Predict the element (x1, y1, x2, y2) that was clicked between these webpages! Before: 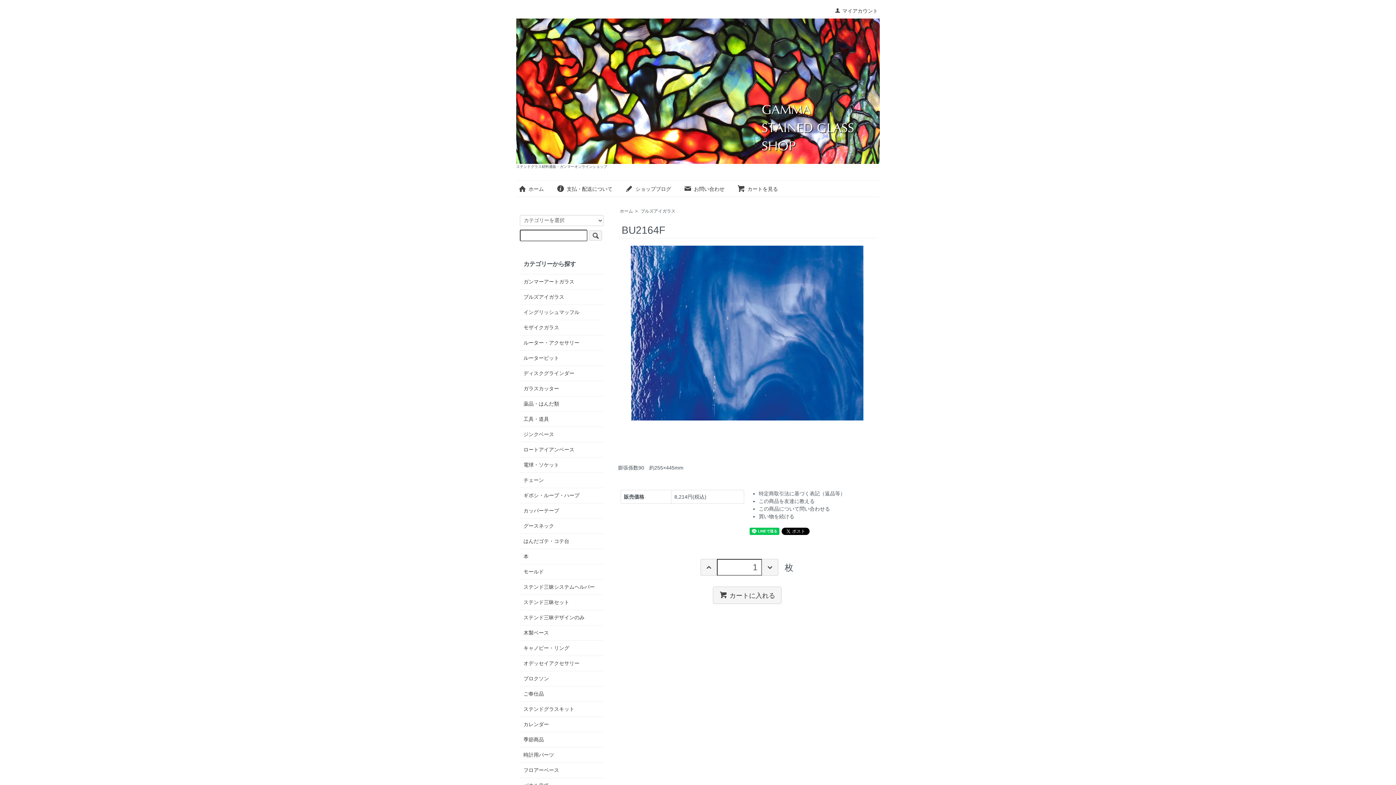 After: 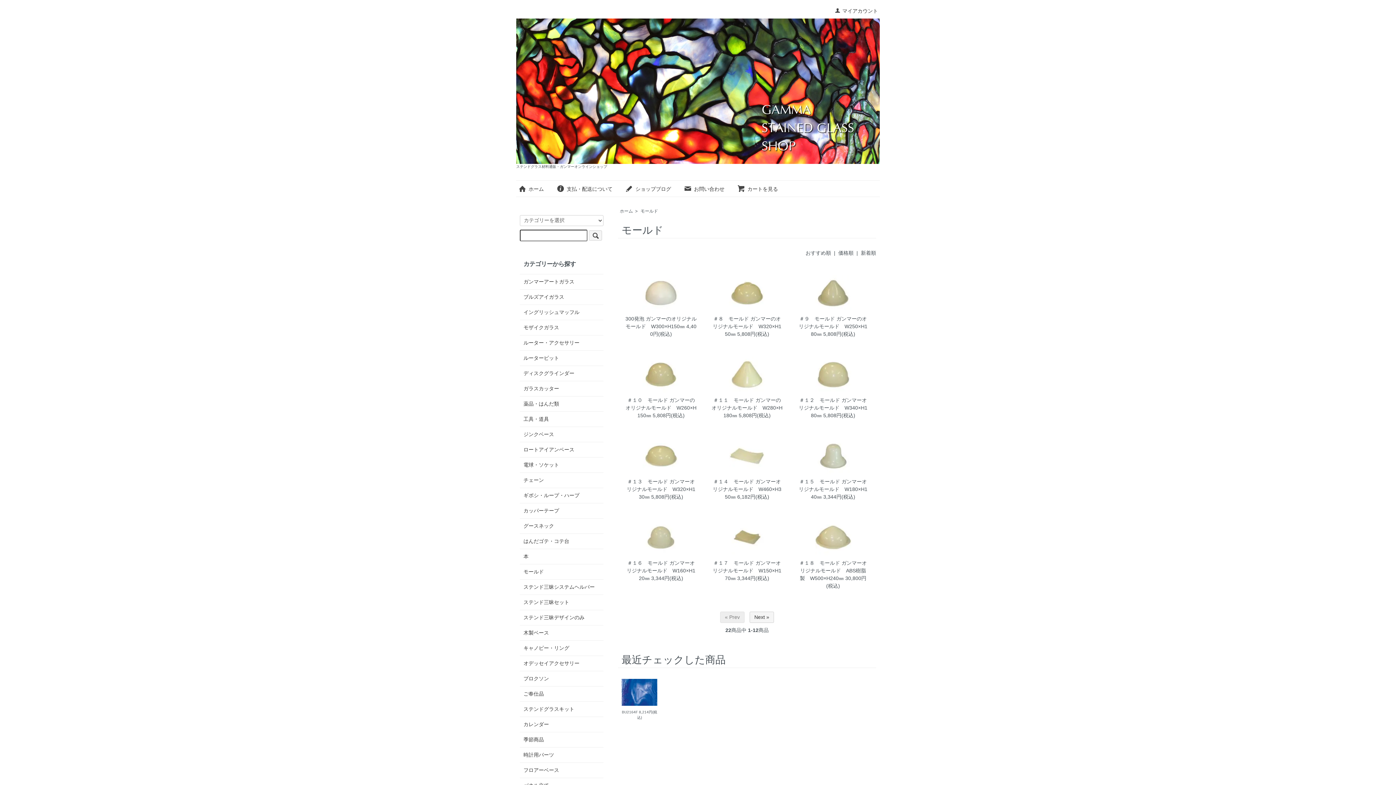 Action: bbox: (523, 568, 600, 576) label: モールド